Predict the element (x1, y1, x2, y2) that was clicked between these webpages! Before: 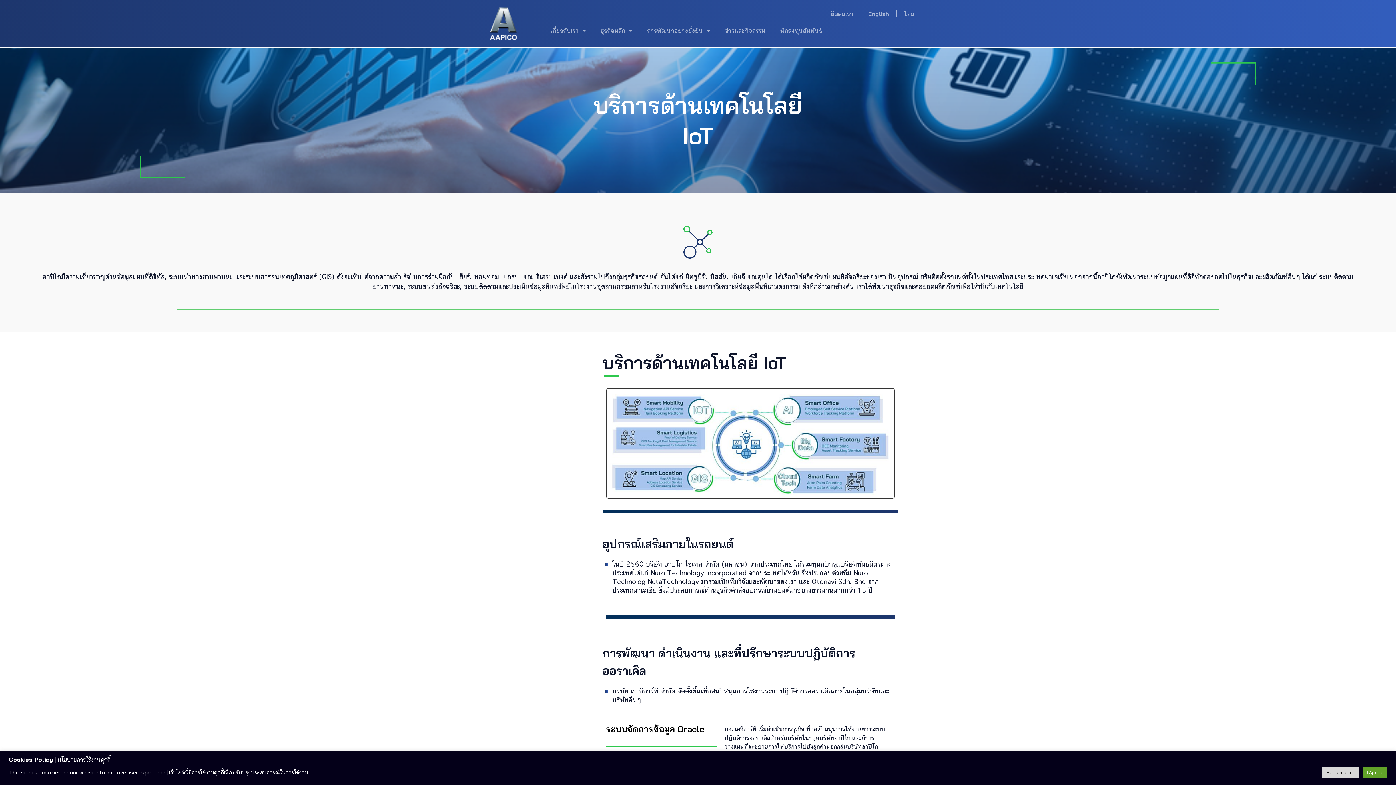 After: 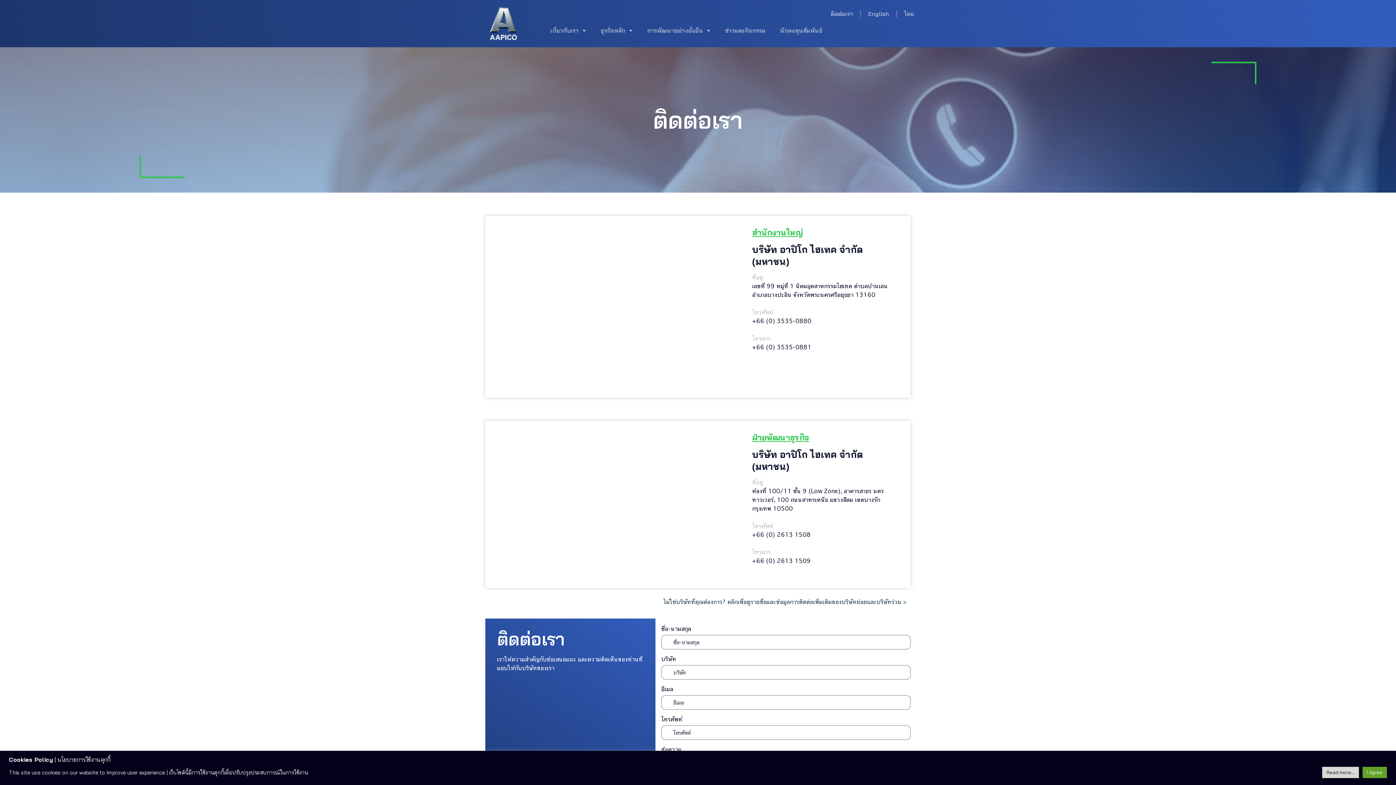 Action: bbox: (823, 10, 861, 17) label: ติดต่อเรา